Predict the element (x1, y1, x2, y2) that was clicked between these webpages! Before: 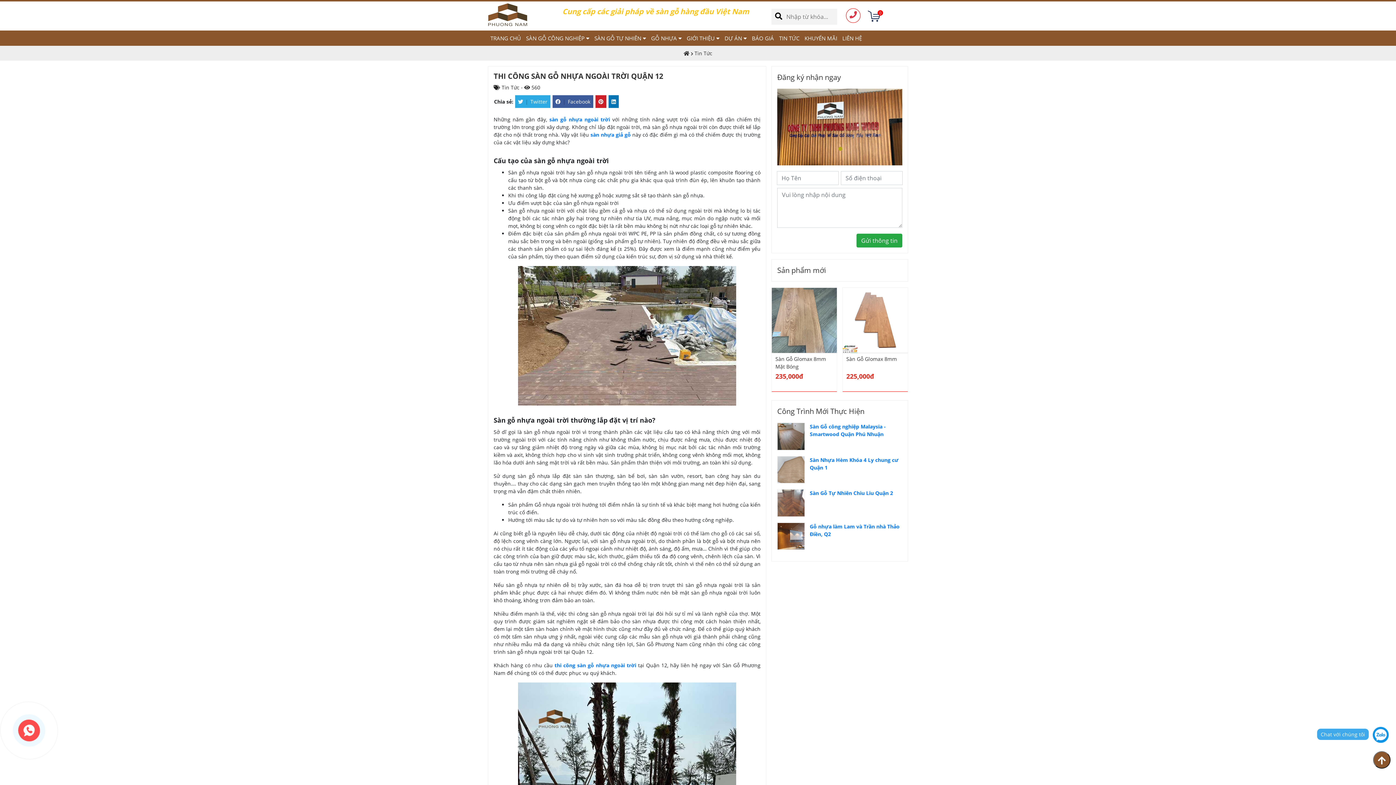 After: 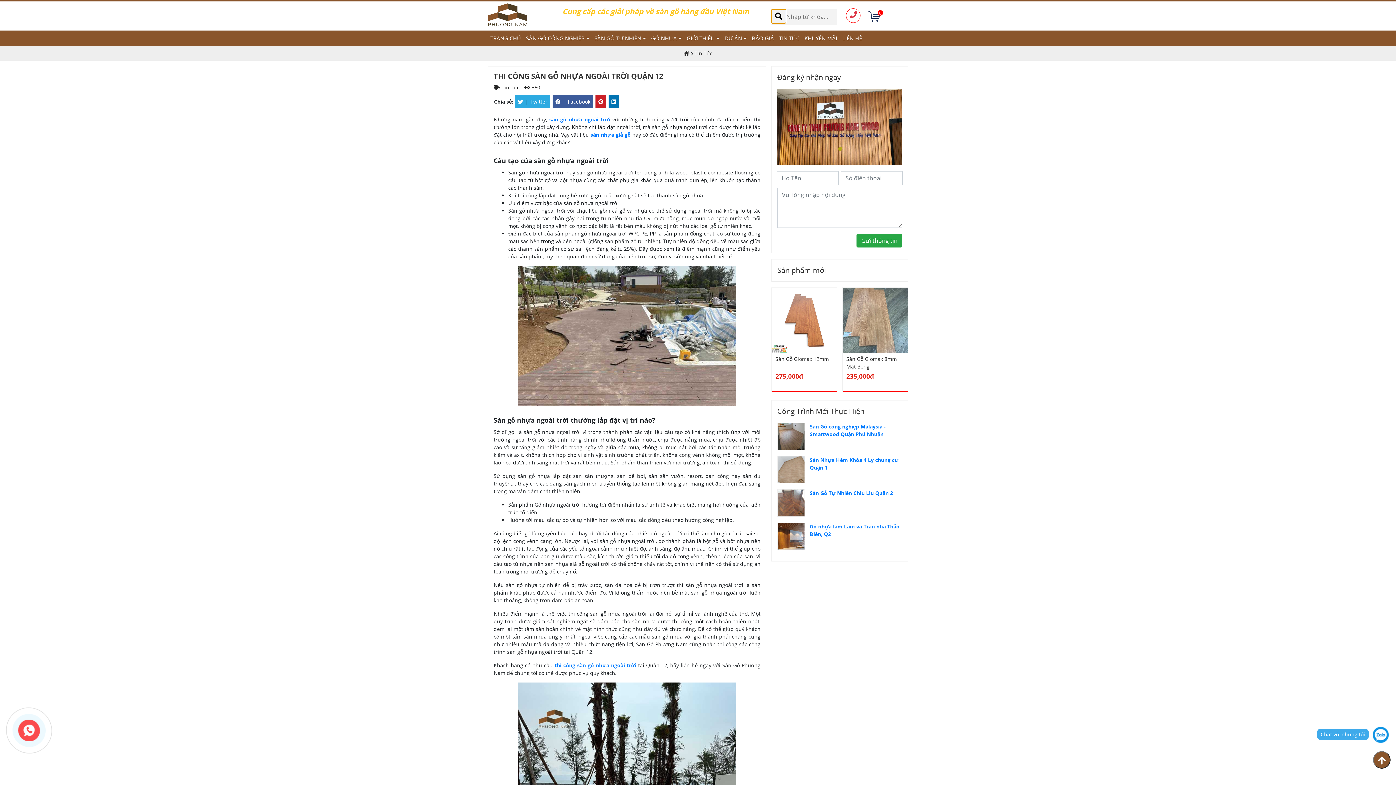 Action: bbox: (771, 9, 786, 23)